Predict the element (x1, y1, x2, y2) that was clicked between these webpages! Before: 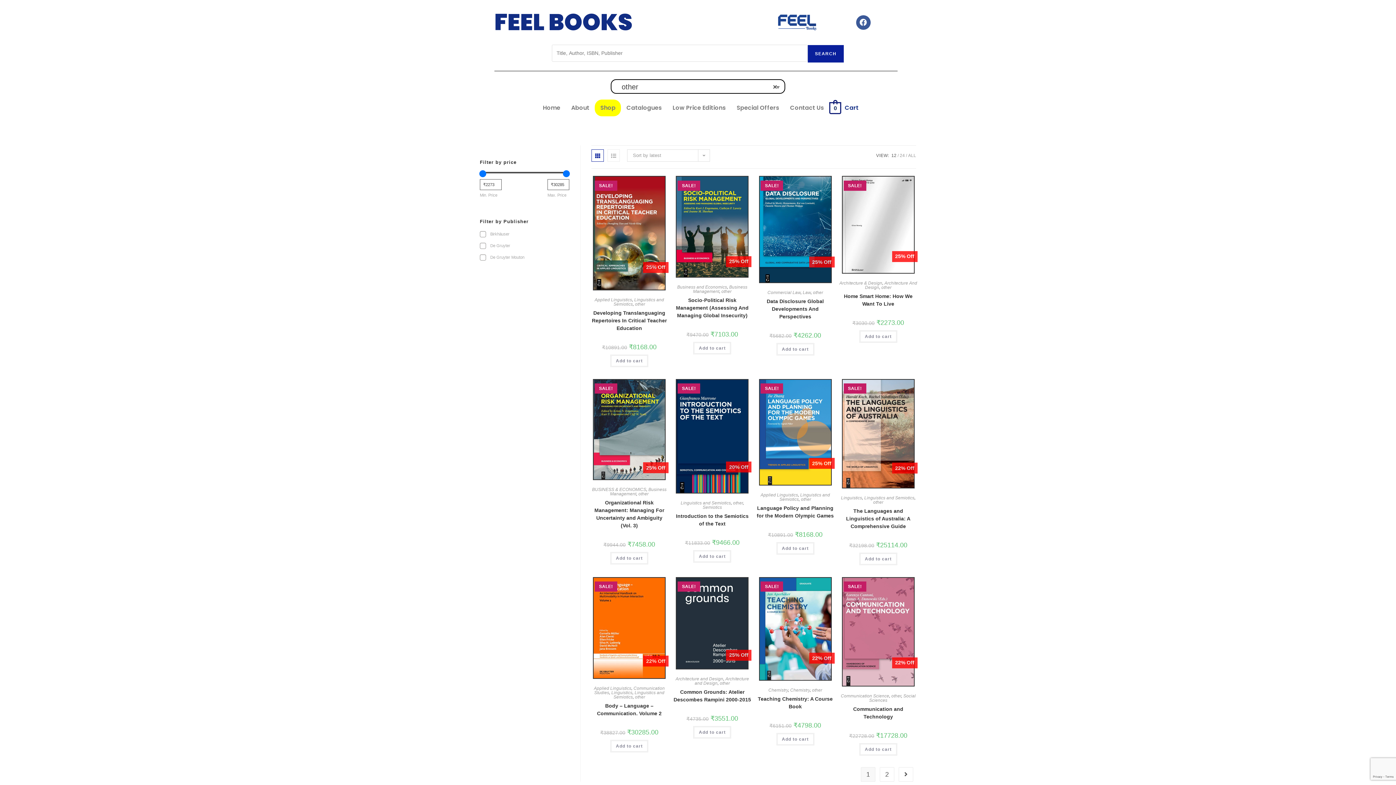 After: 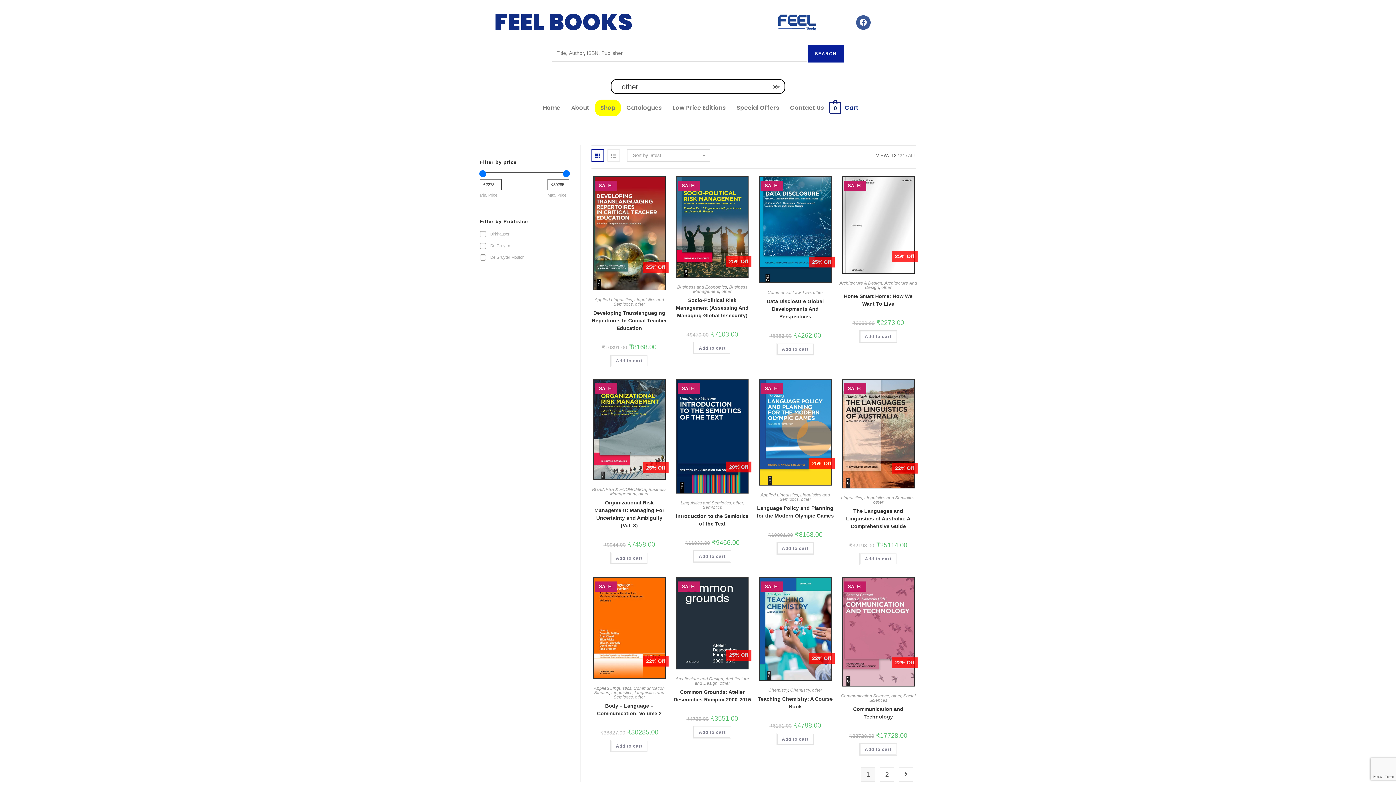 Action: bbox: (813, 290, 823, 295) label: other